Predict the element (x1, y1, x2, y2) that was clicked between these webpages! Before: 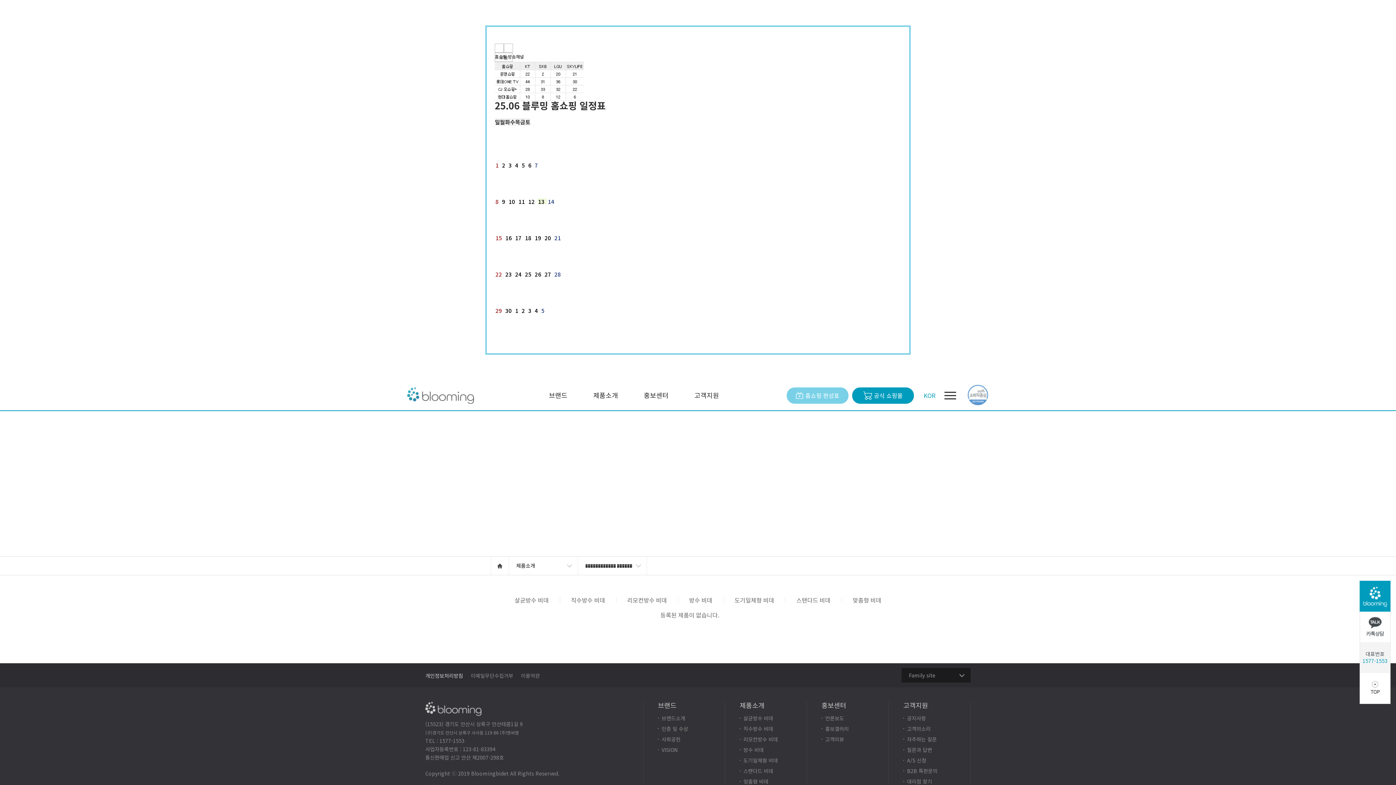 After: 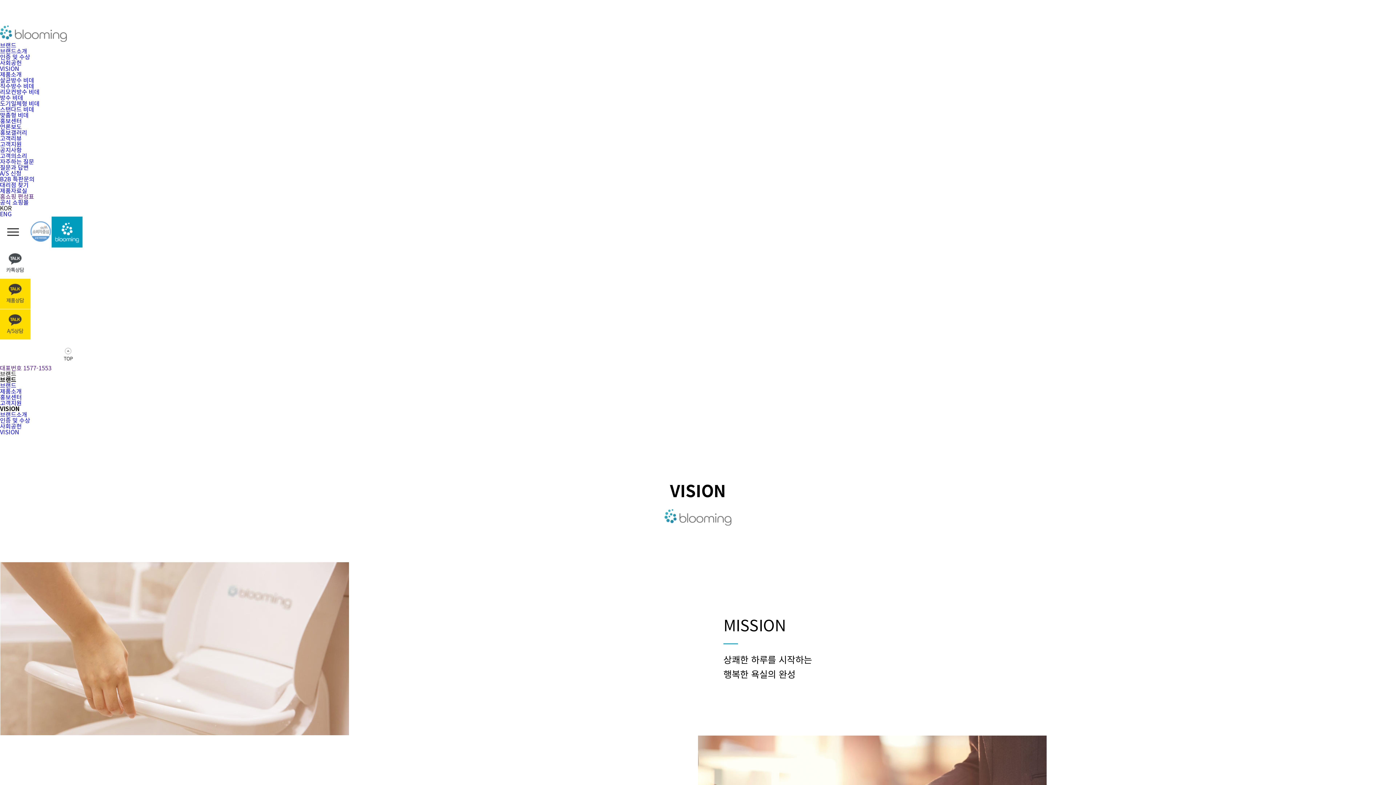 Action: label: VISION bbox: (658, 747, 688, 752)